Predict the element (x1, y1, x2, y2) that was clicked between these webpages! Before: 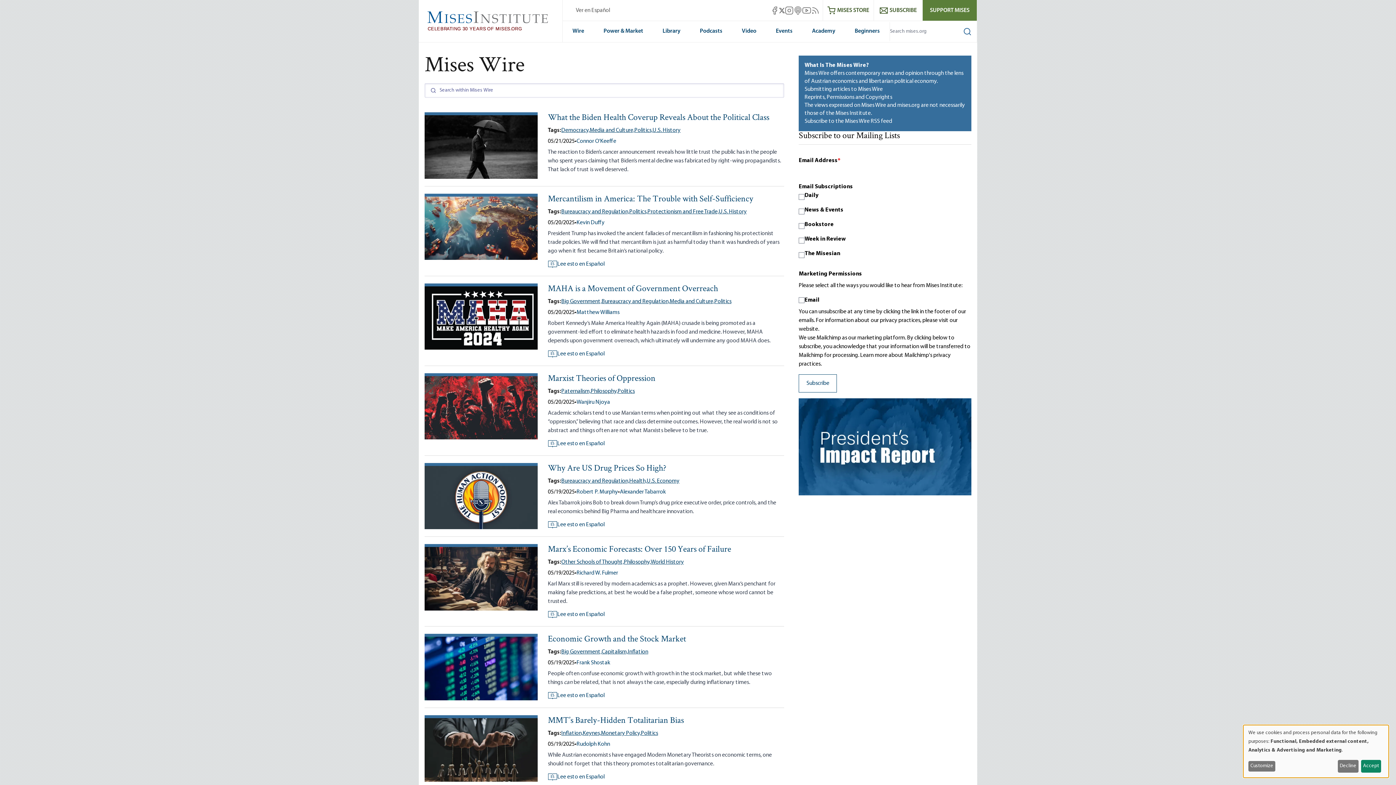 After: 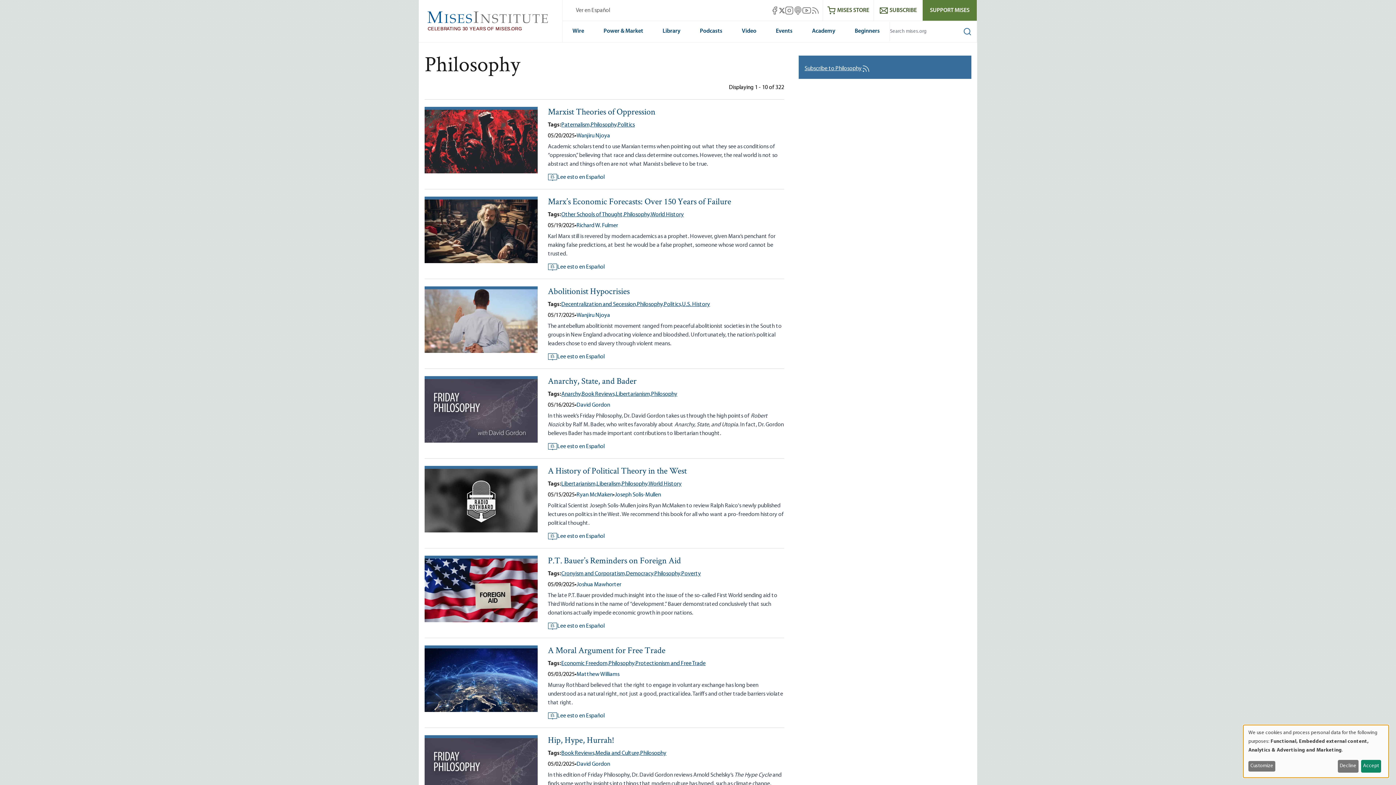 Action: bbox: (590, 387, 617, 395) label: Philosophy,